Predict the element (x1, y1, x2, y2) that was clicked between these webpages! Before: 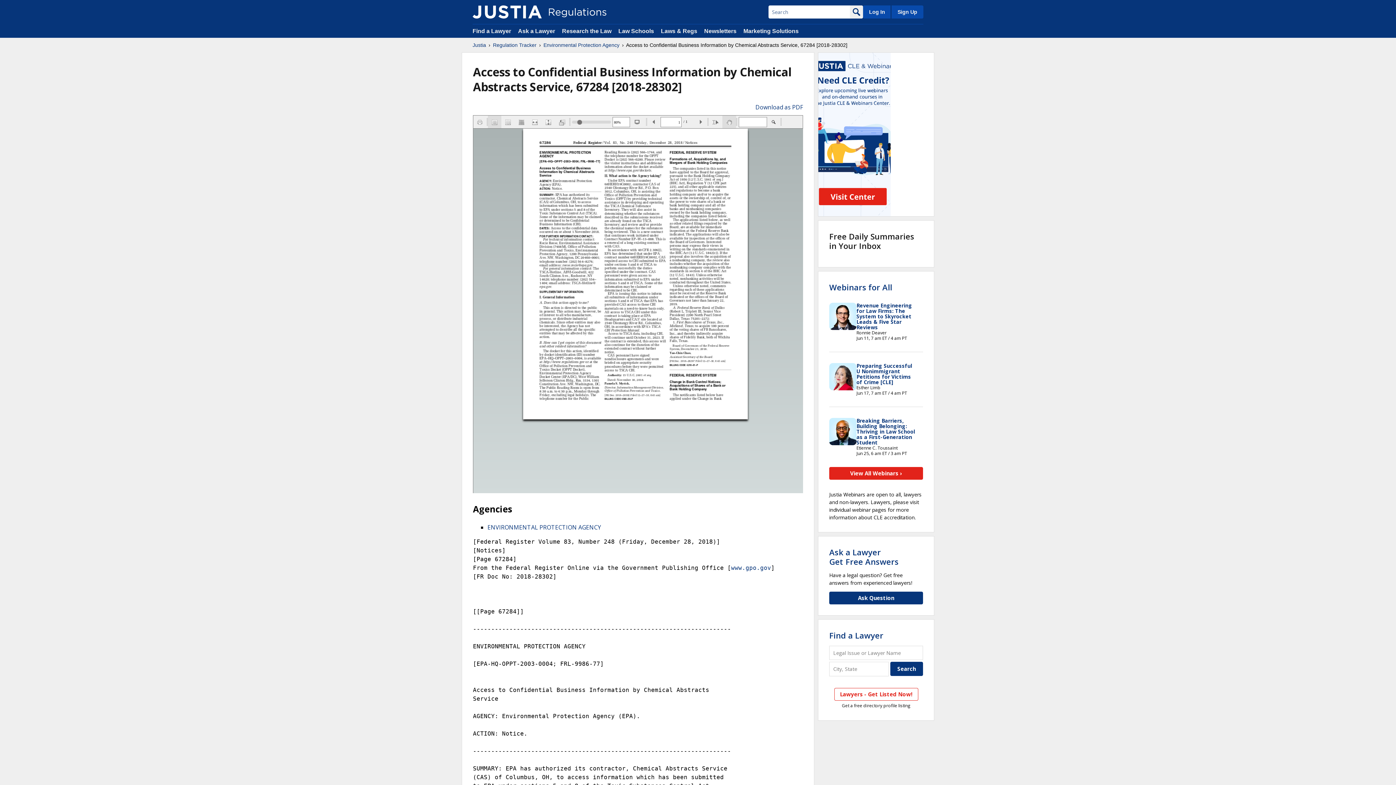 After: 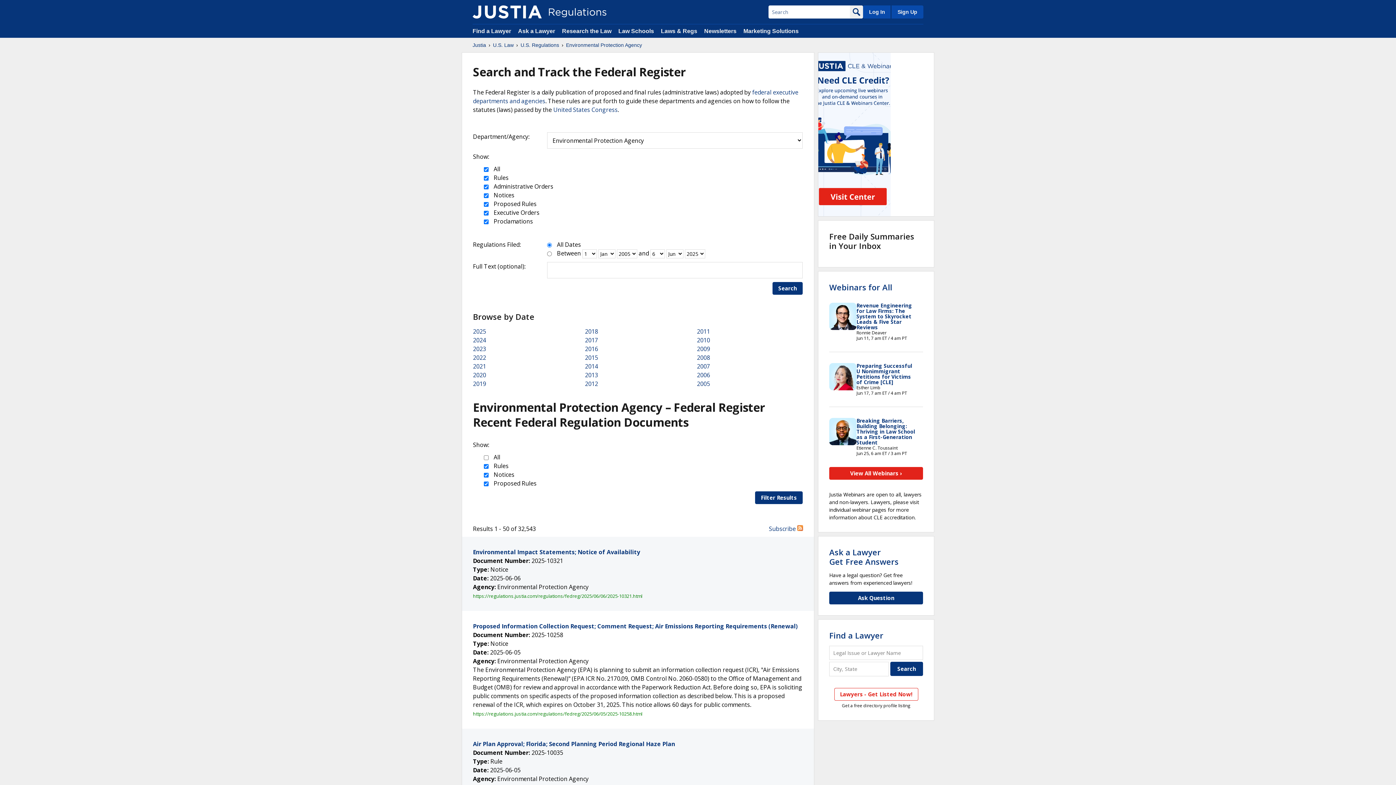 Action: label: Environmental Protection Agency bbox: (543, 41, 619, 48)